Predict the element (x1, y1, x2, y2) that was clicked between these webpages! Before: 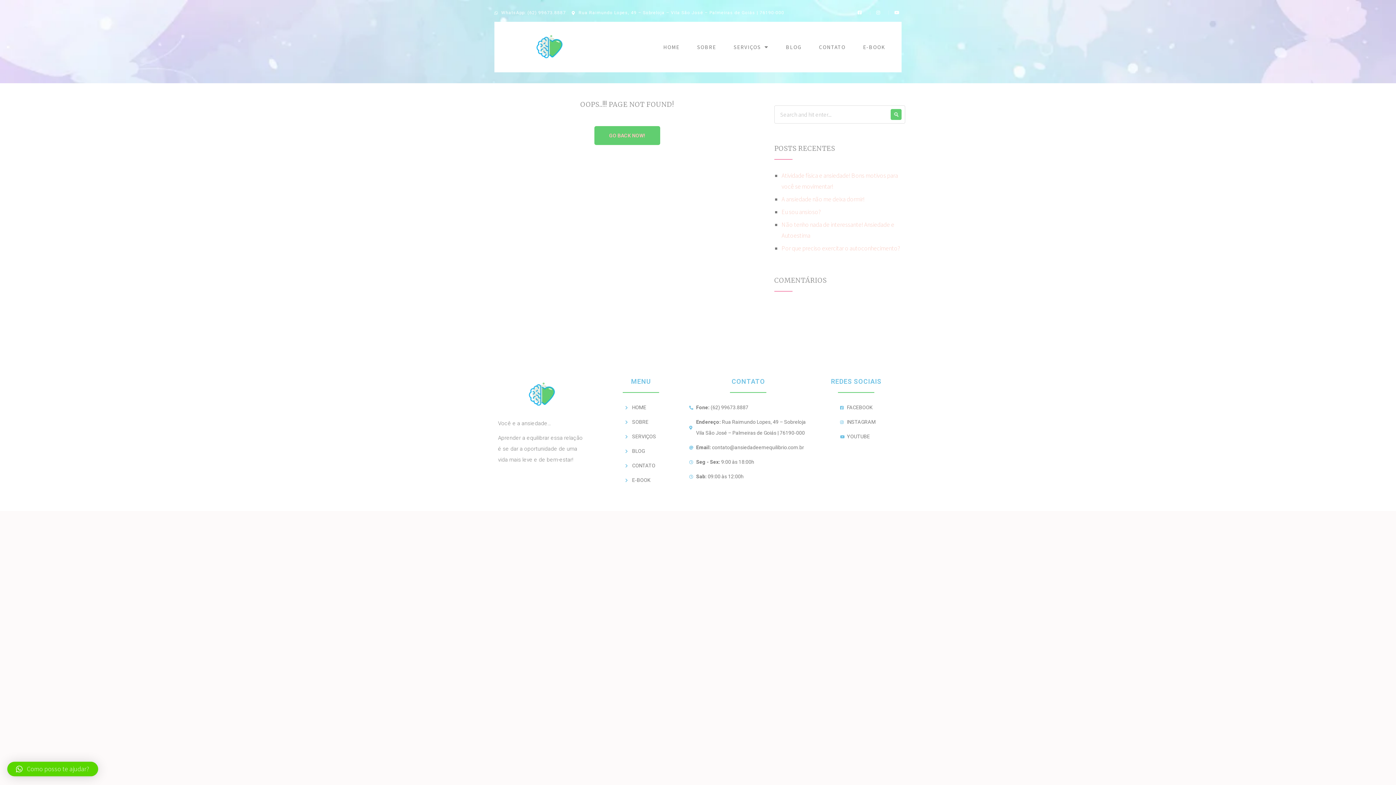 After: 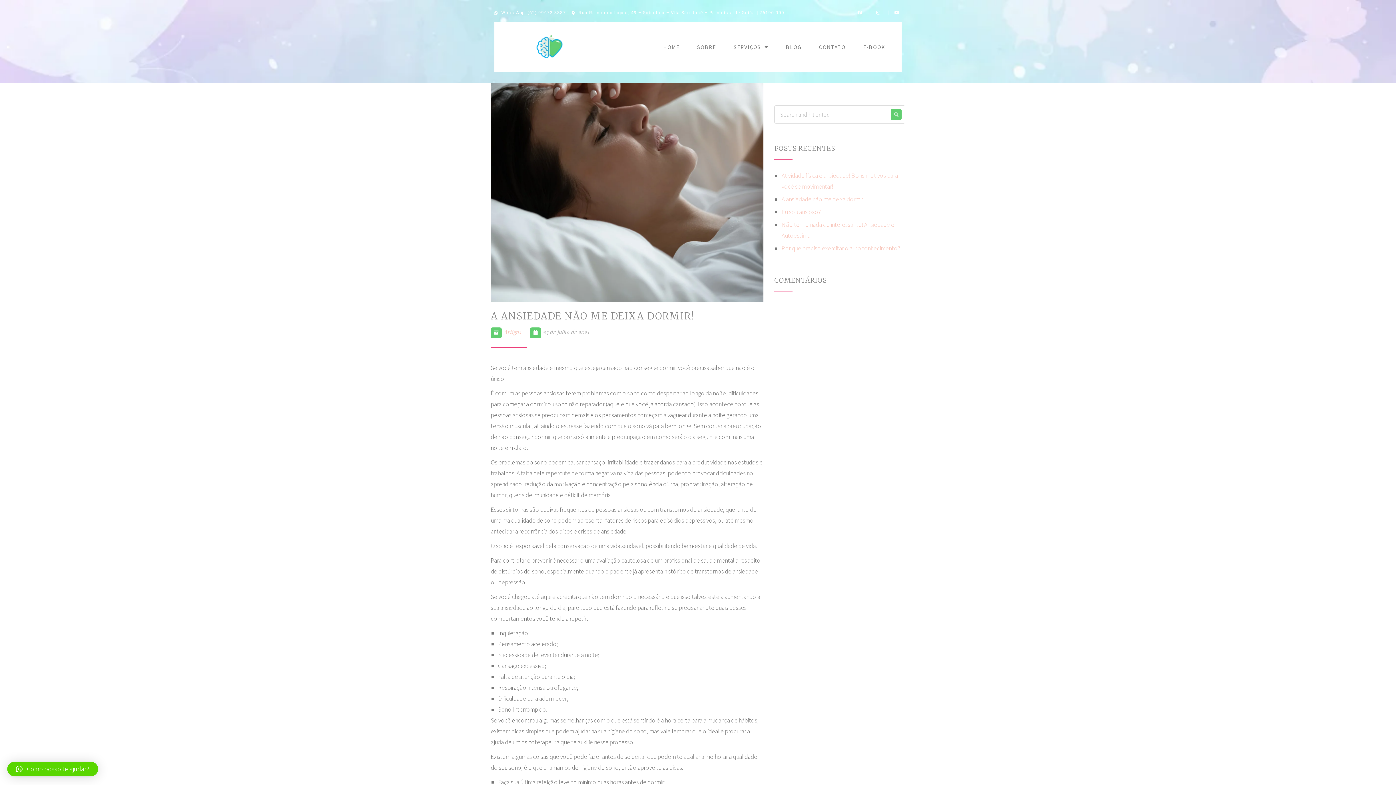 Action: label: A ansiedade não me deixa dormir! bbox: (781, 195, 864, 203)